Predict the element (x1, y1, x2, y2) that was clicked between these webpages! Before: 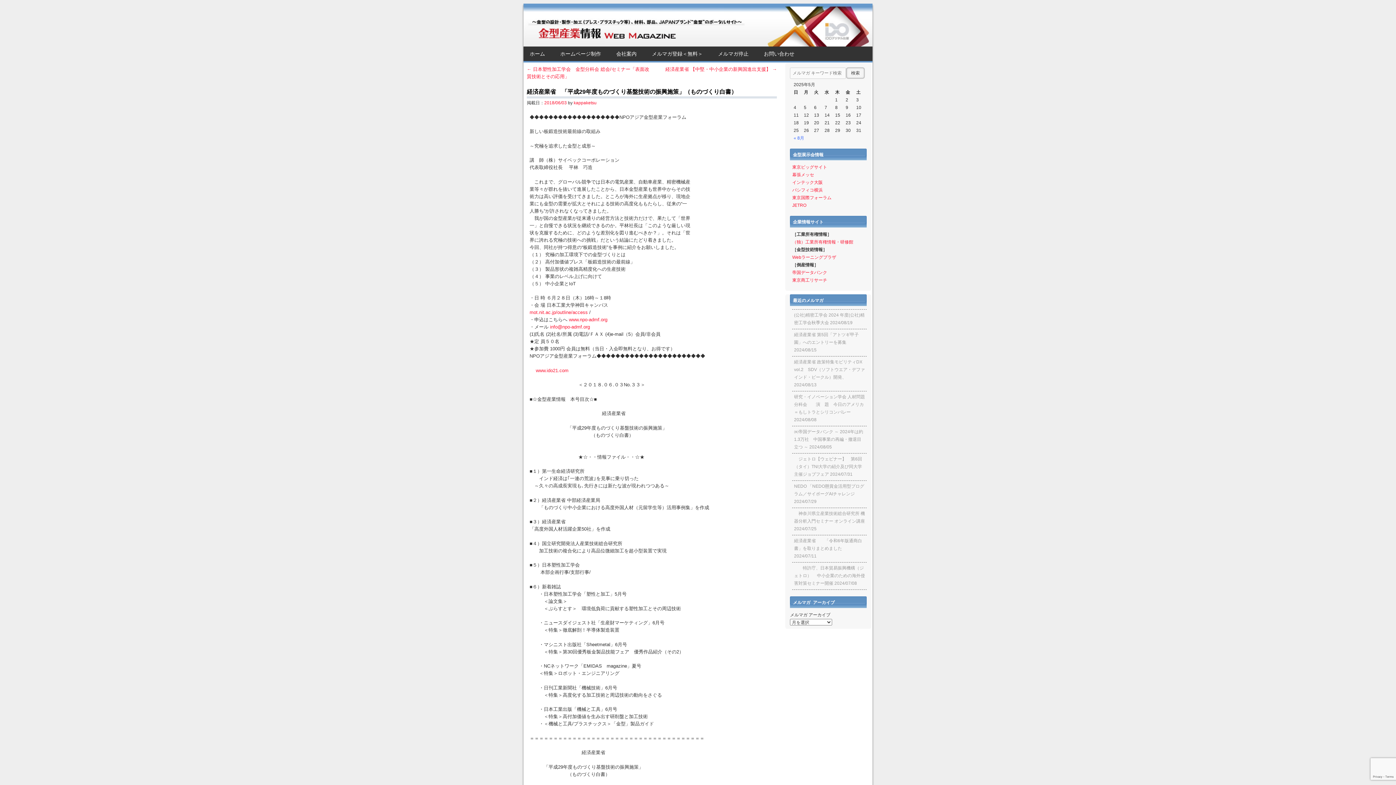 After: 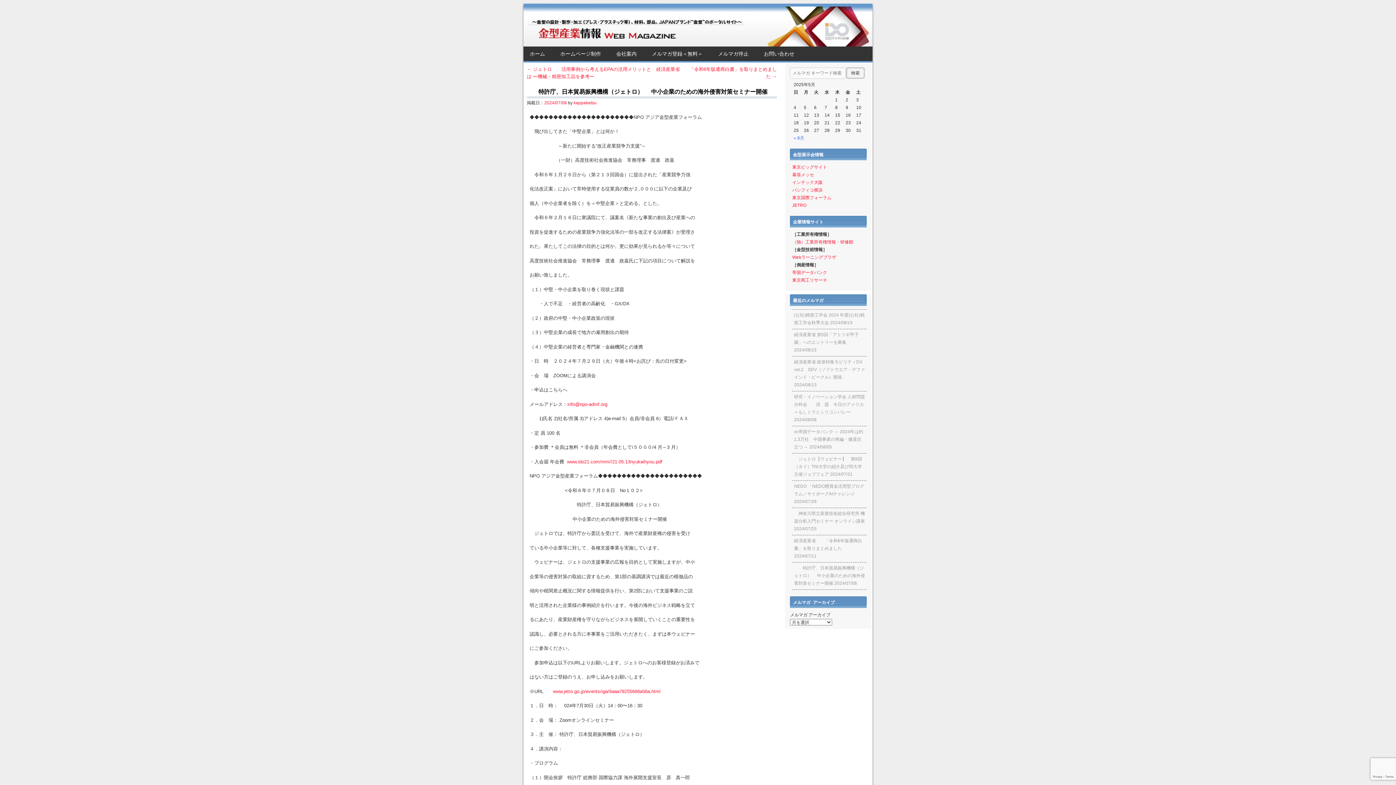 Action: label: 　　特許庁、日本貿易振興機構（ジェトロ）　 中小企業のための海外侵害対策セミナー開催 bbox: (794, 565, 865, 586)